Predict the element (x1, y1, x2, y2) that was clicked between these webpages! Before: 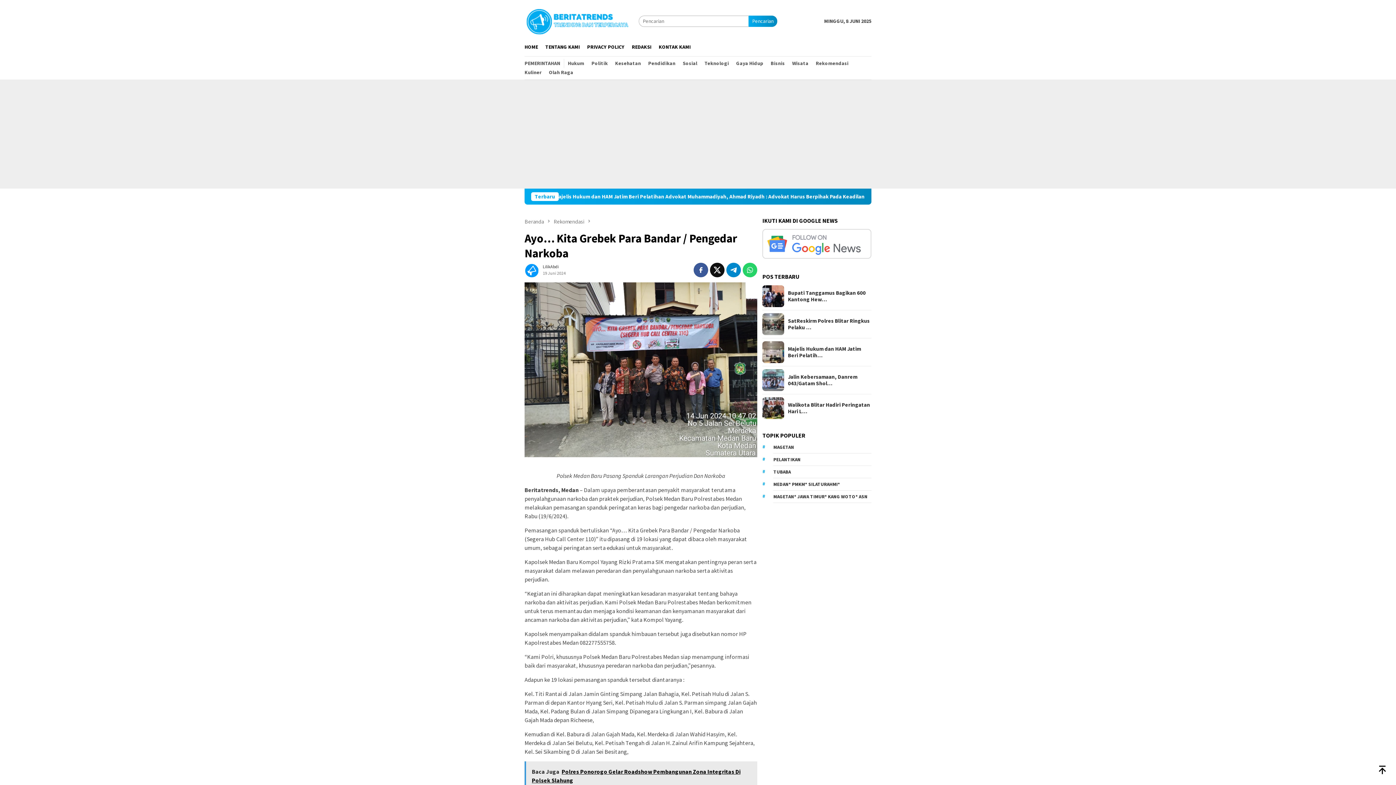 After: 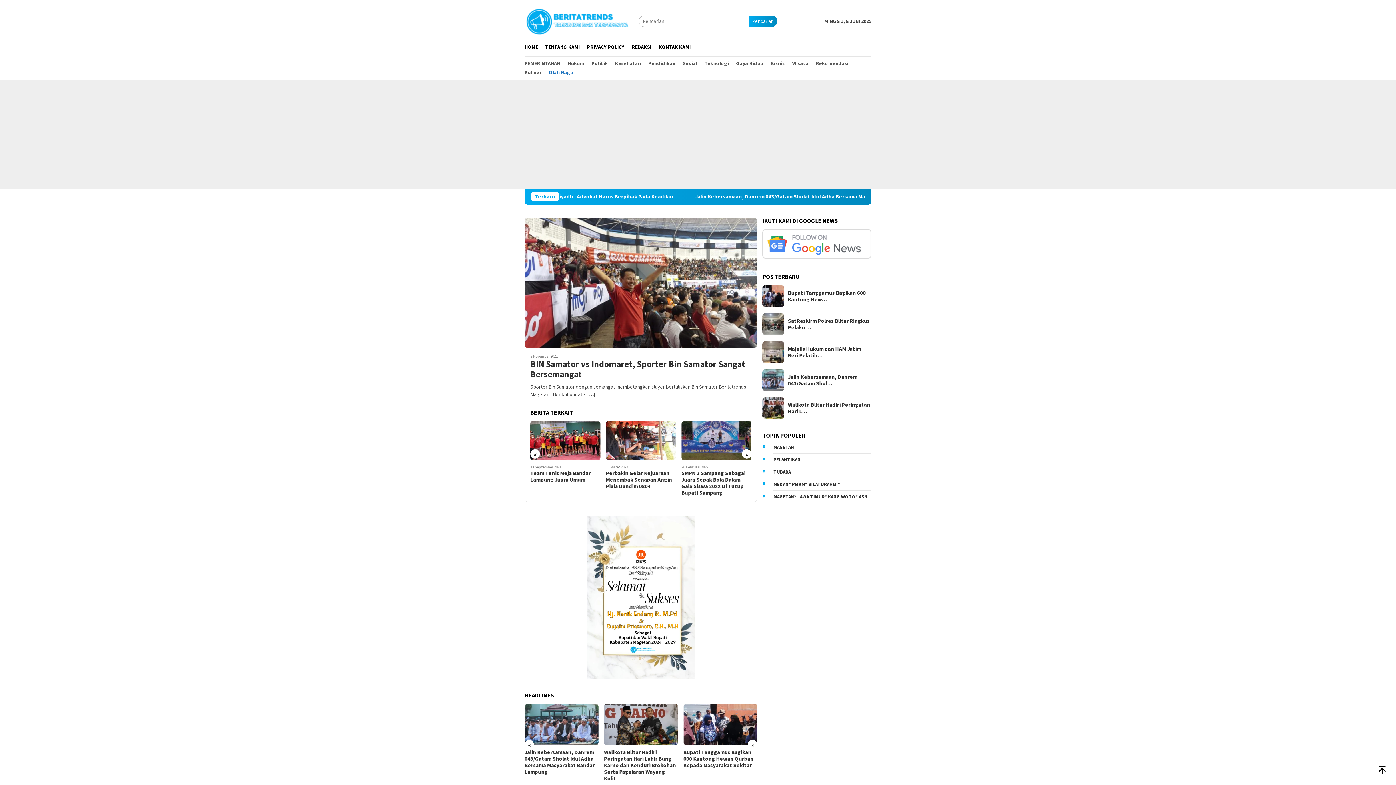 Action: label: Olah Raga bbox: (545, 68, 577, 77)